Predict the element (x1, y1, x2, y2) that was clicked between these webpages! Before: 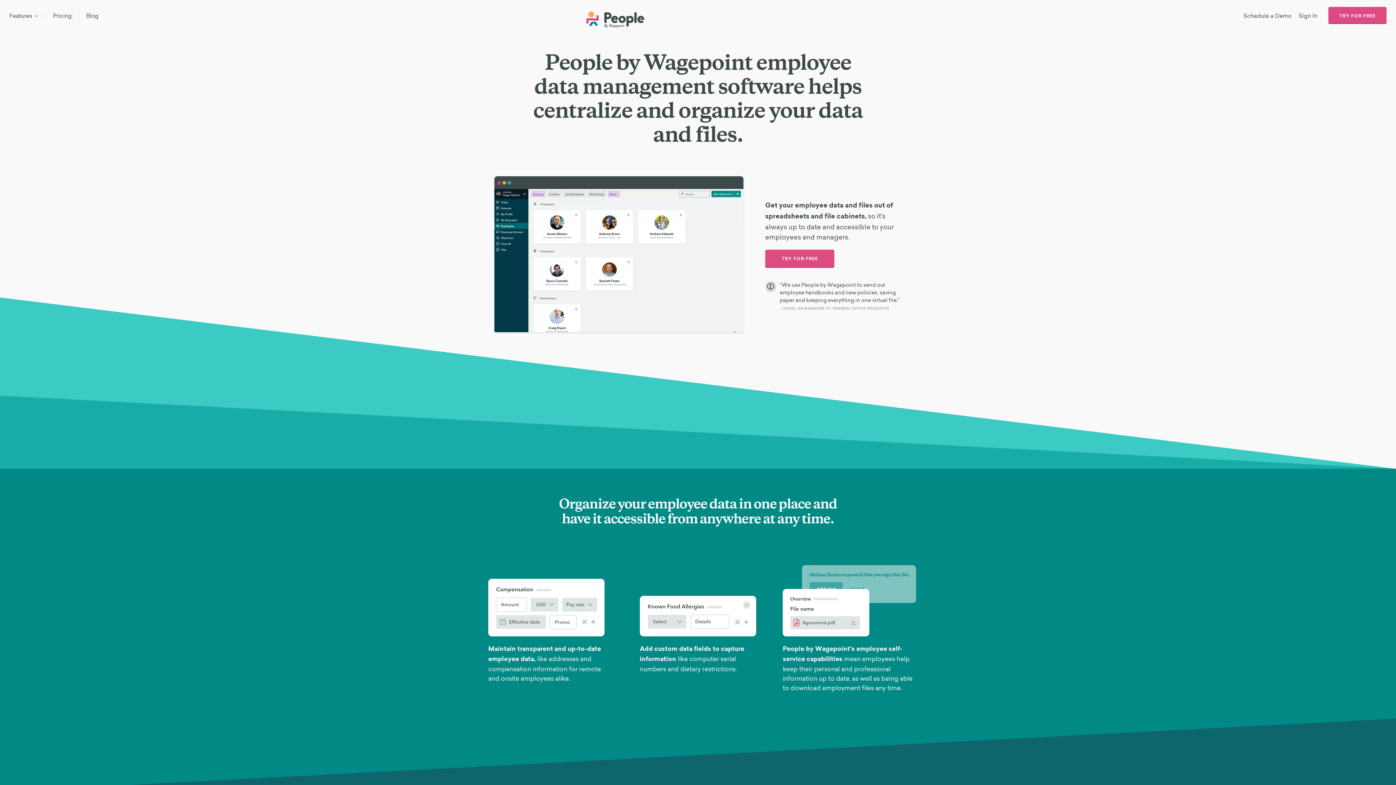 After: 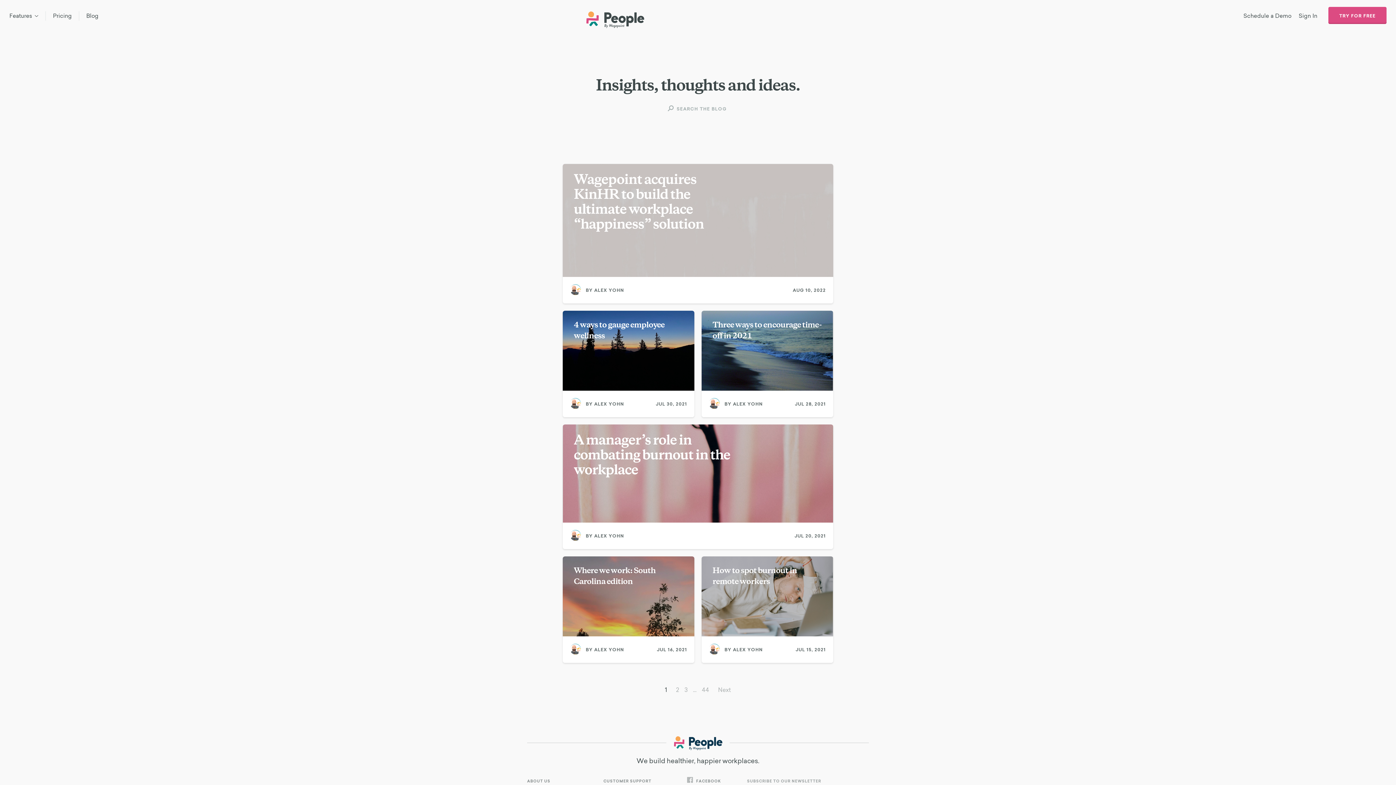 Action: bbox: (79, 5, 105, 26) label: Blog